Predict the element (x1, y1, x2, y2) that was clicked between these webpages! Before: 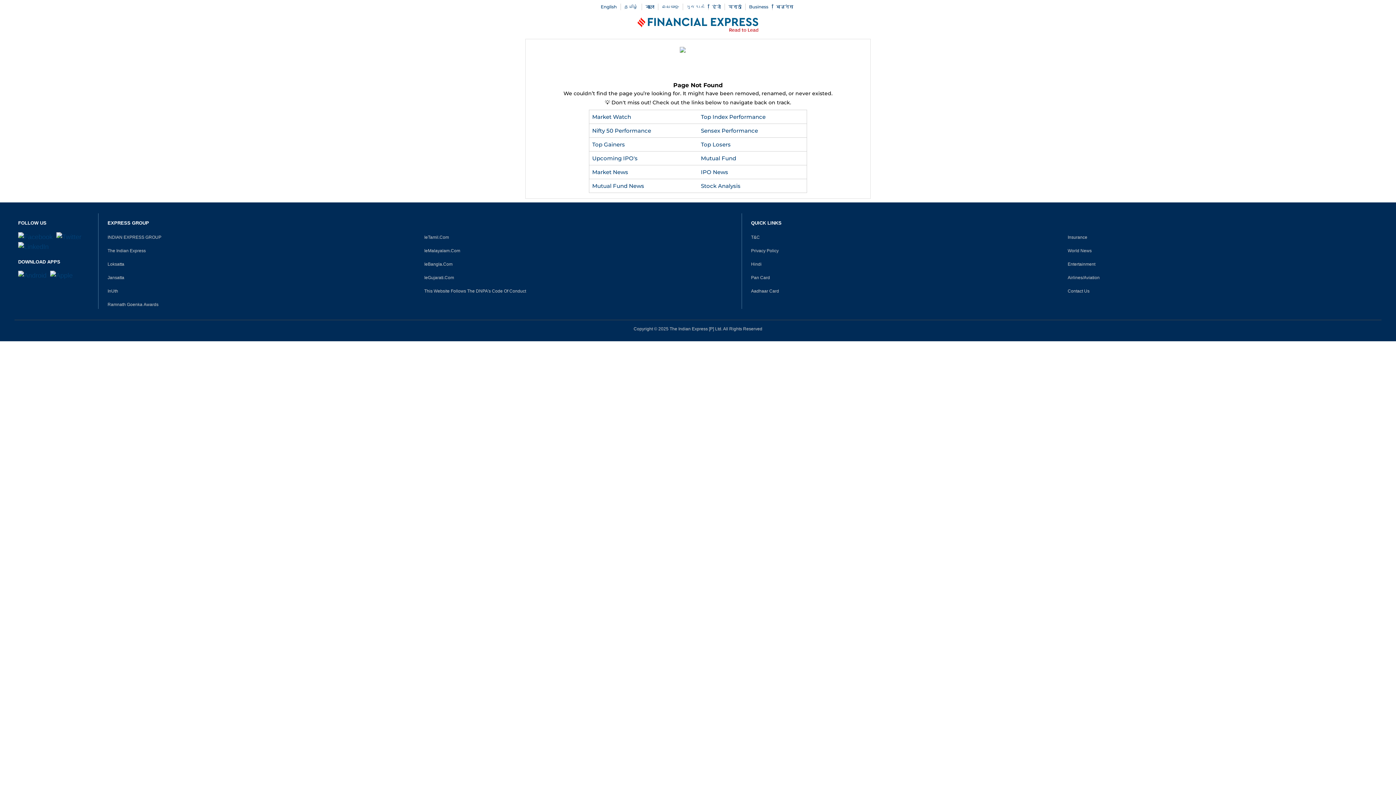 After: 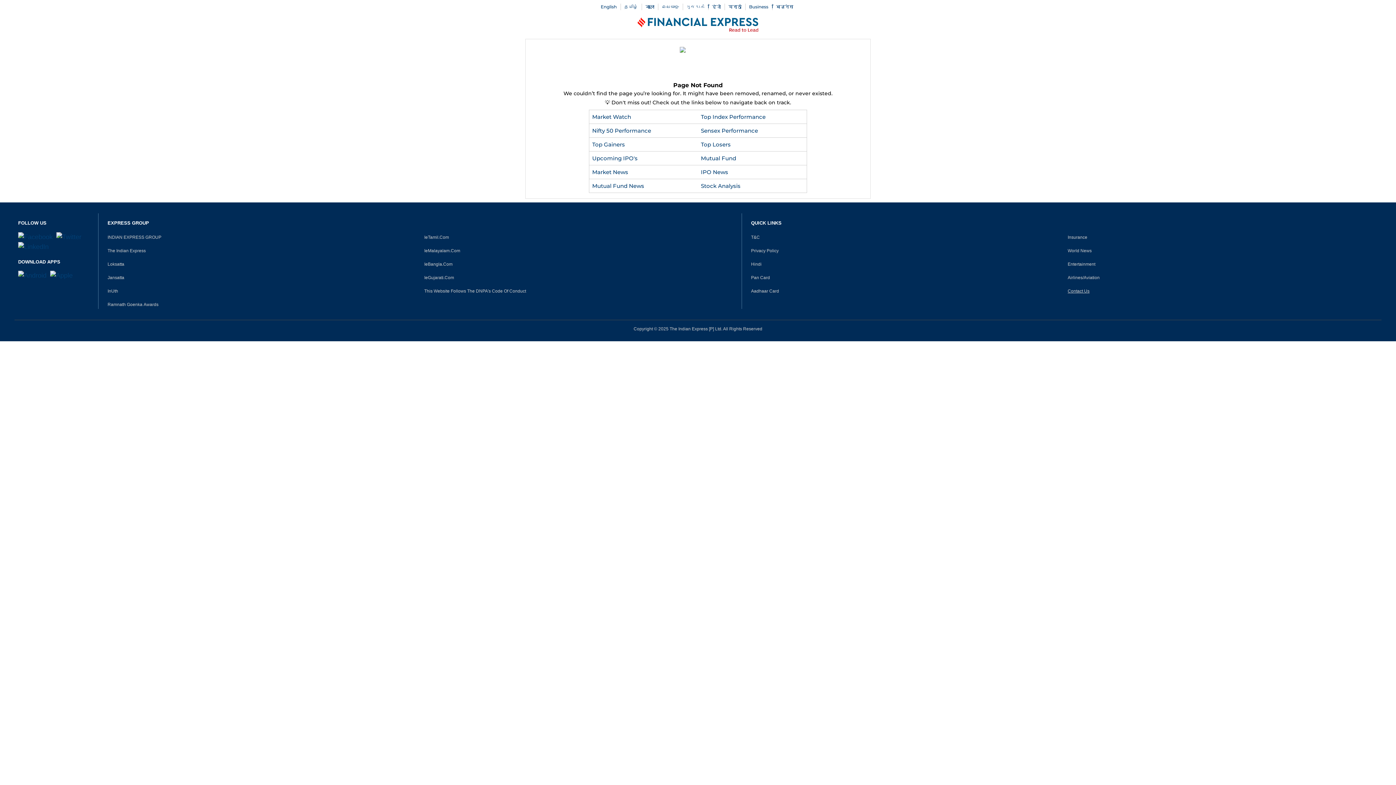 Action: bbox: (1068, 288, 1089, 293) label: Contact Us